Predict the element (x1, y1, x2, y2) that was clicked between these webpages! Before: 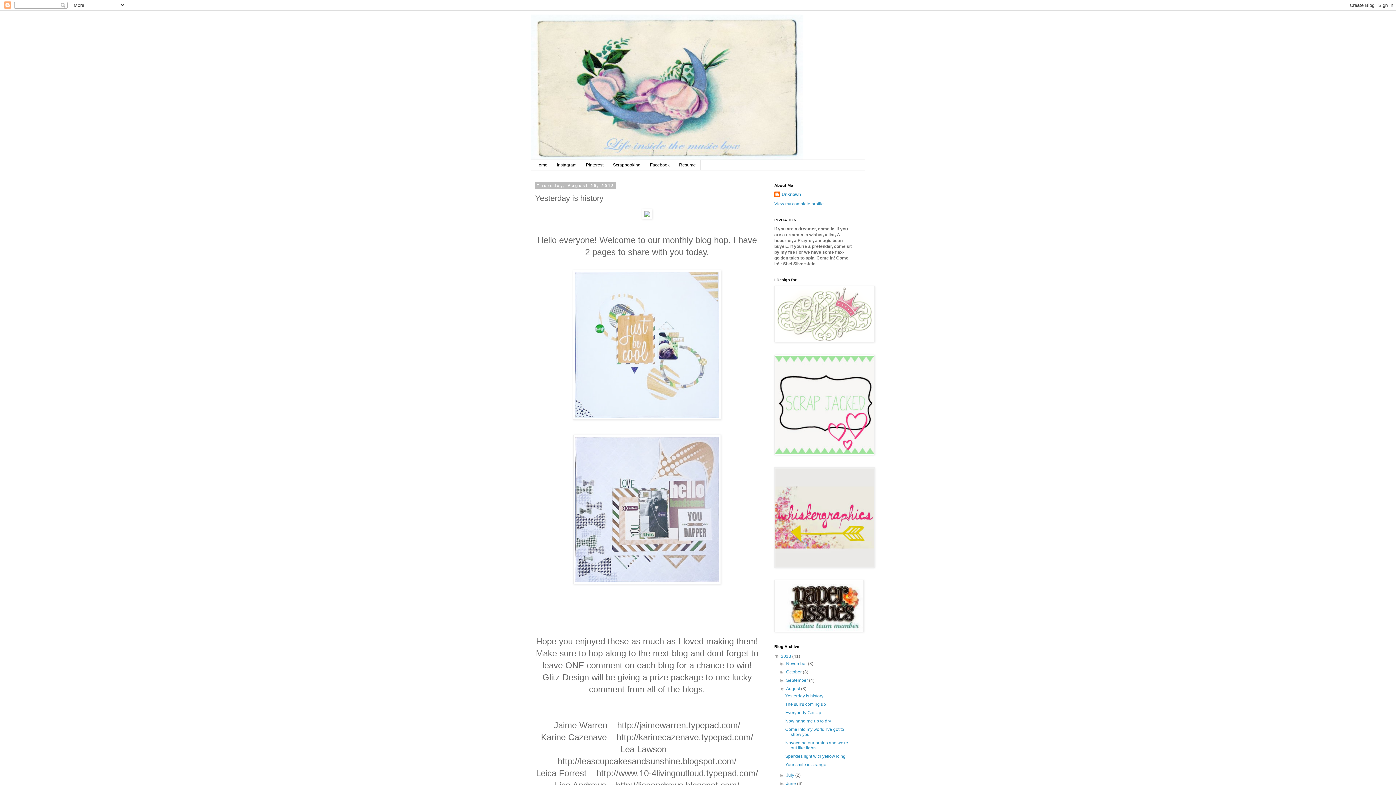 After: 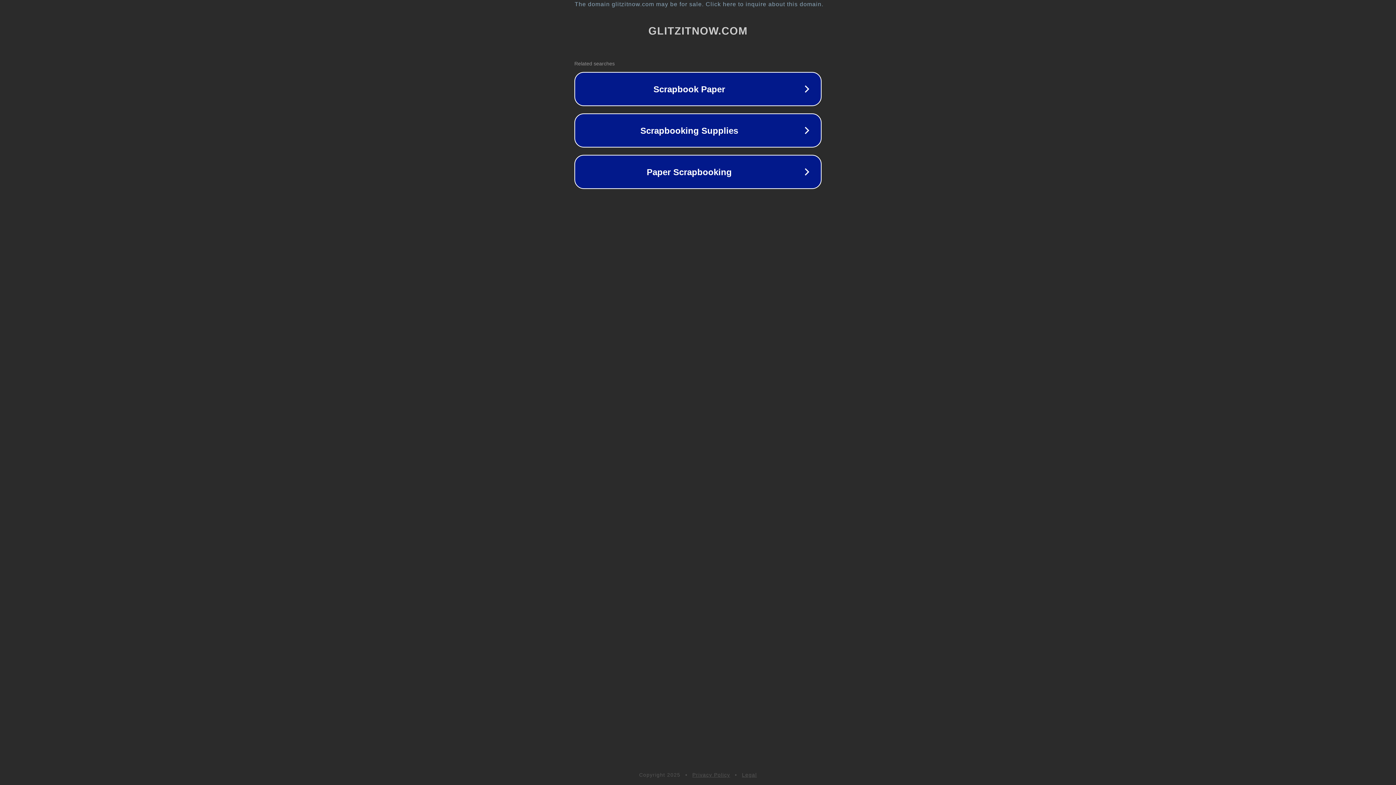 Action: bbox: (774, 338, 874, 343)